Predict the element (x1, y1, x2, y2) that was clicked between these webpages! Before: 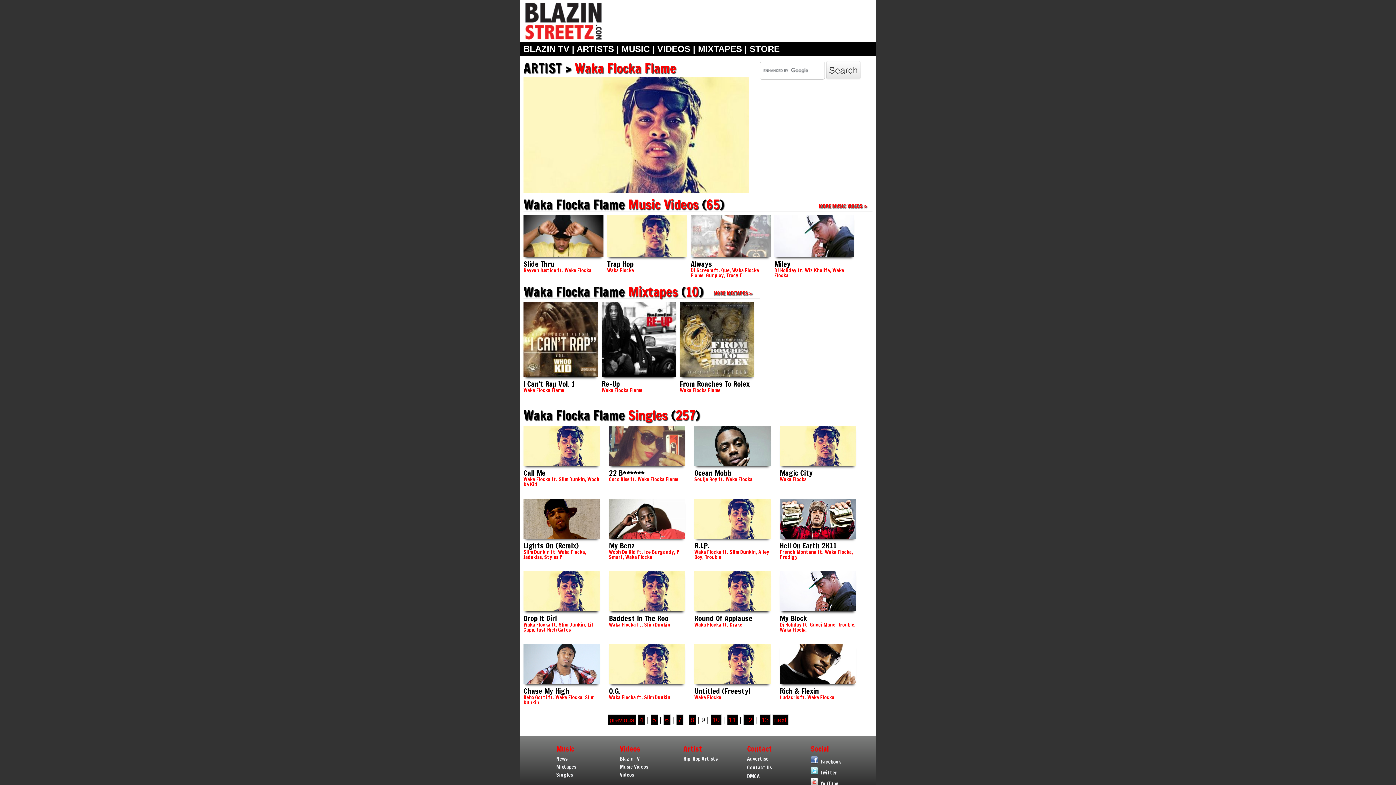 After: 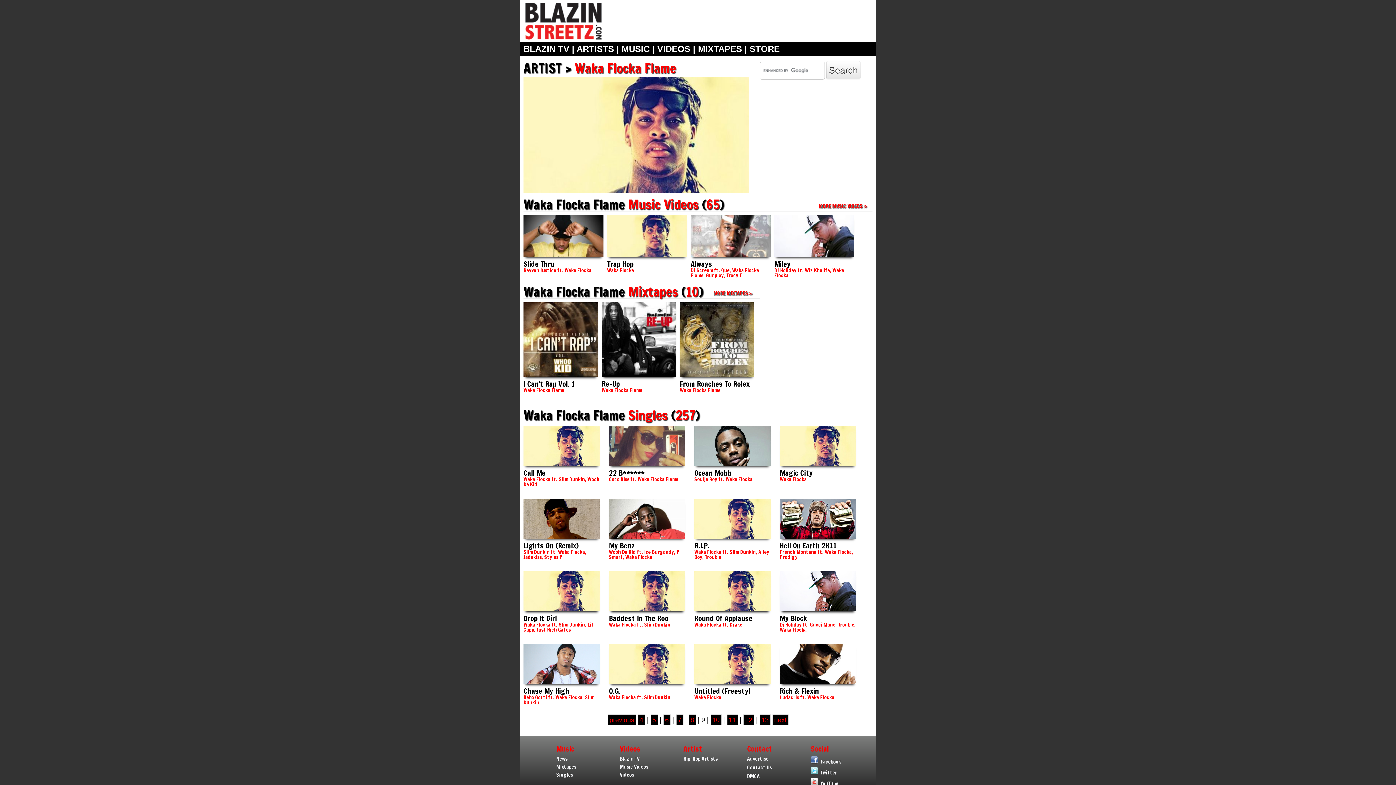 Action: label: Facebook bbox: (820, 758, 841, 765)